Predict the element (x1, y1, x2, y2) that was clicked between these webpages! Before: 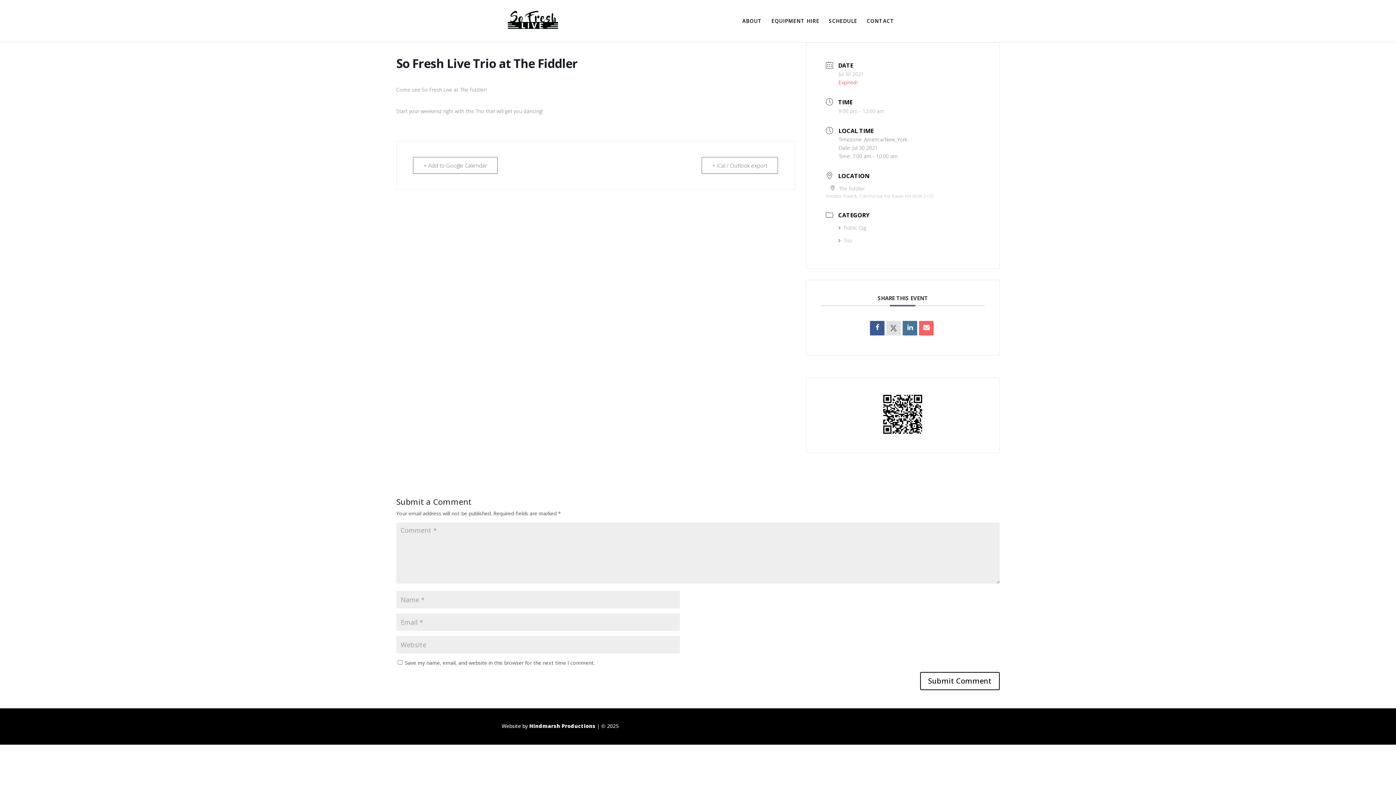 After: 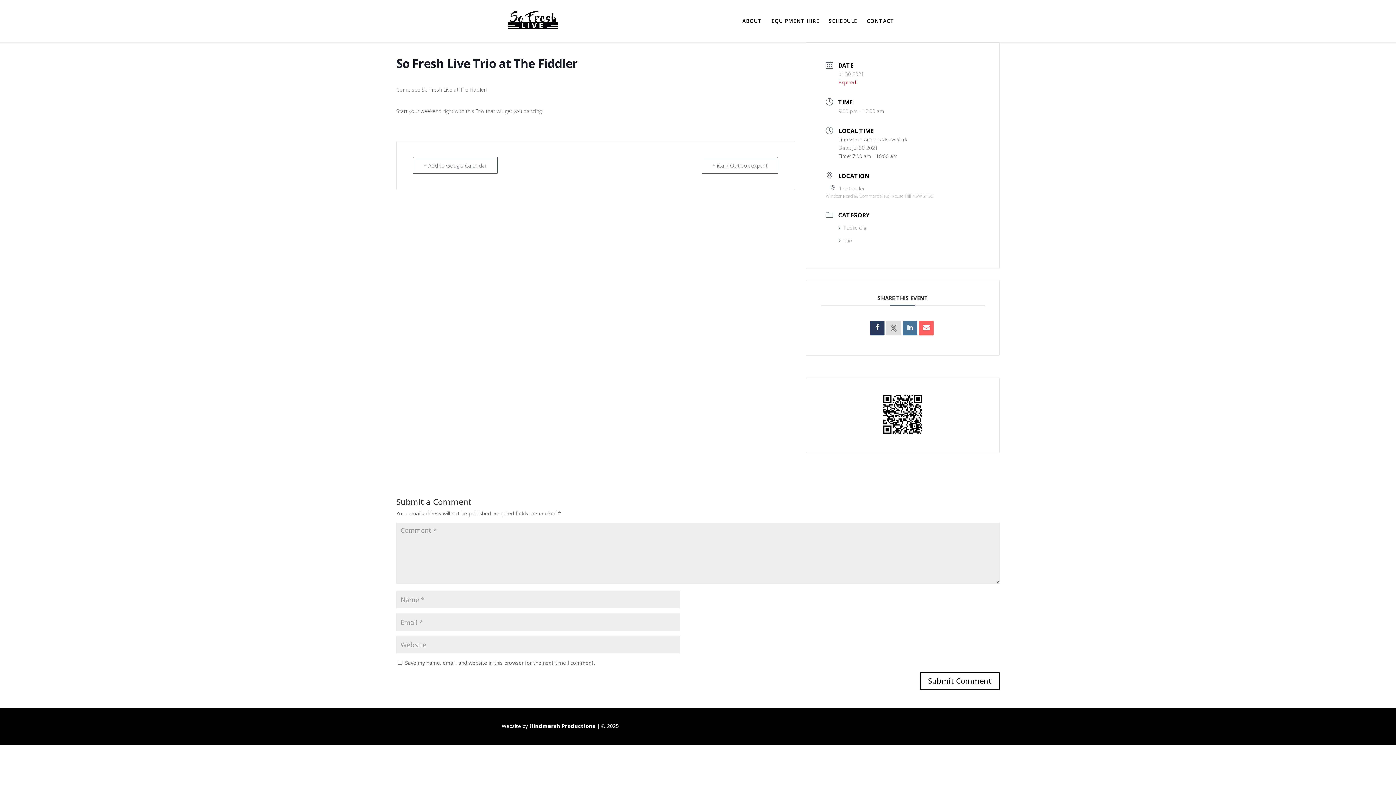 Action: bbox: (870, 321, 884, 335)